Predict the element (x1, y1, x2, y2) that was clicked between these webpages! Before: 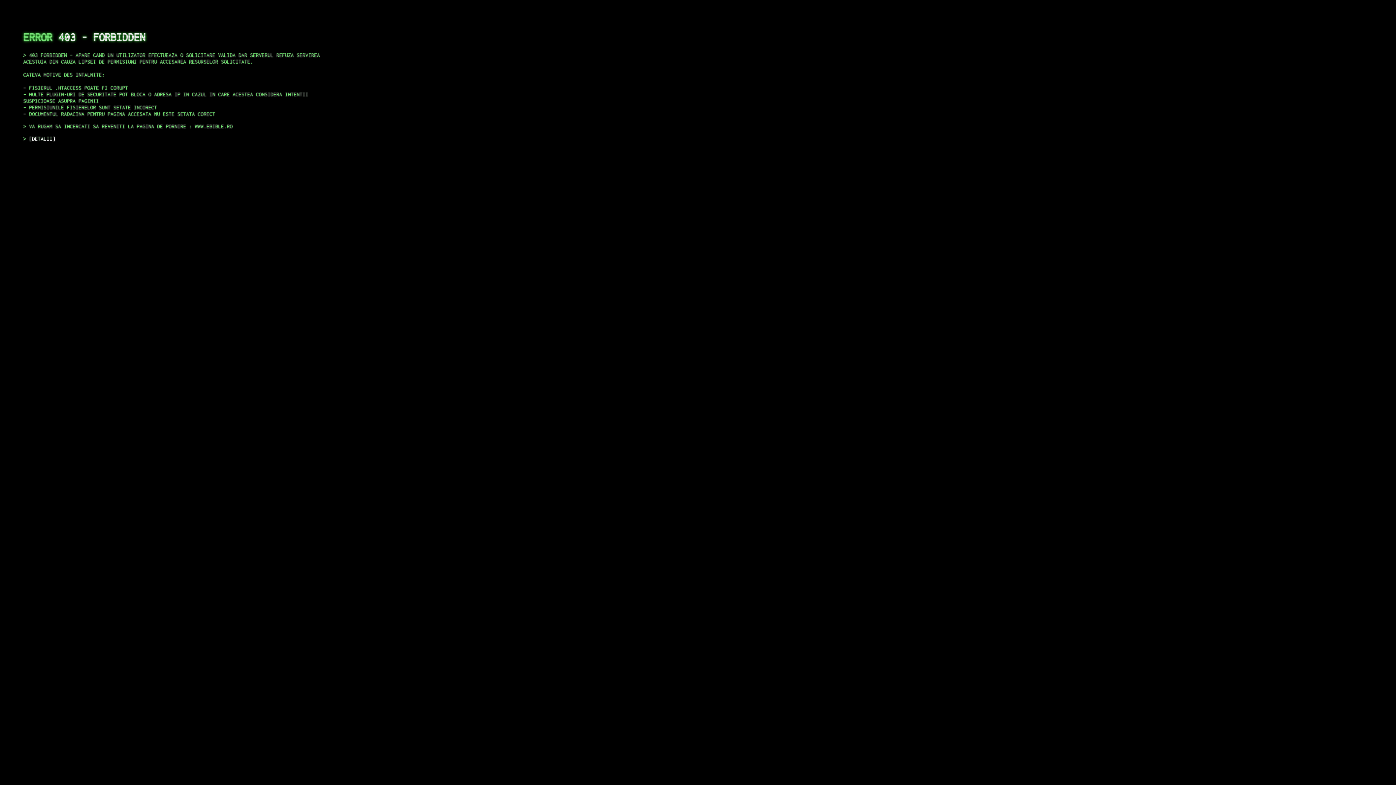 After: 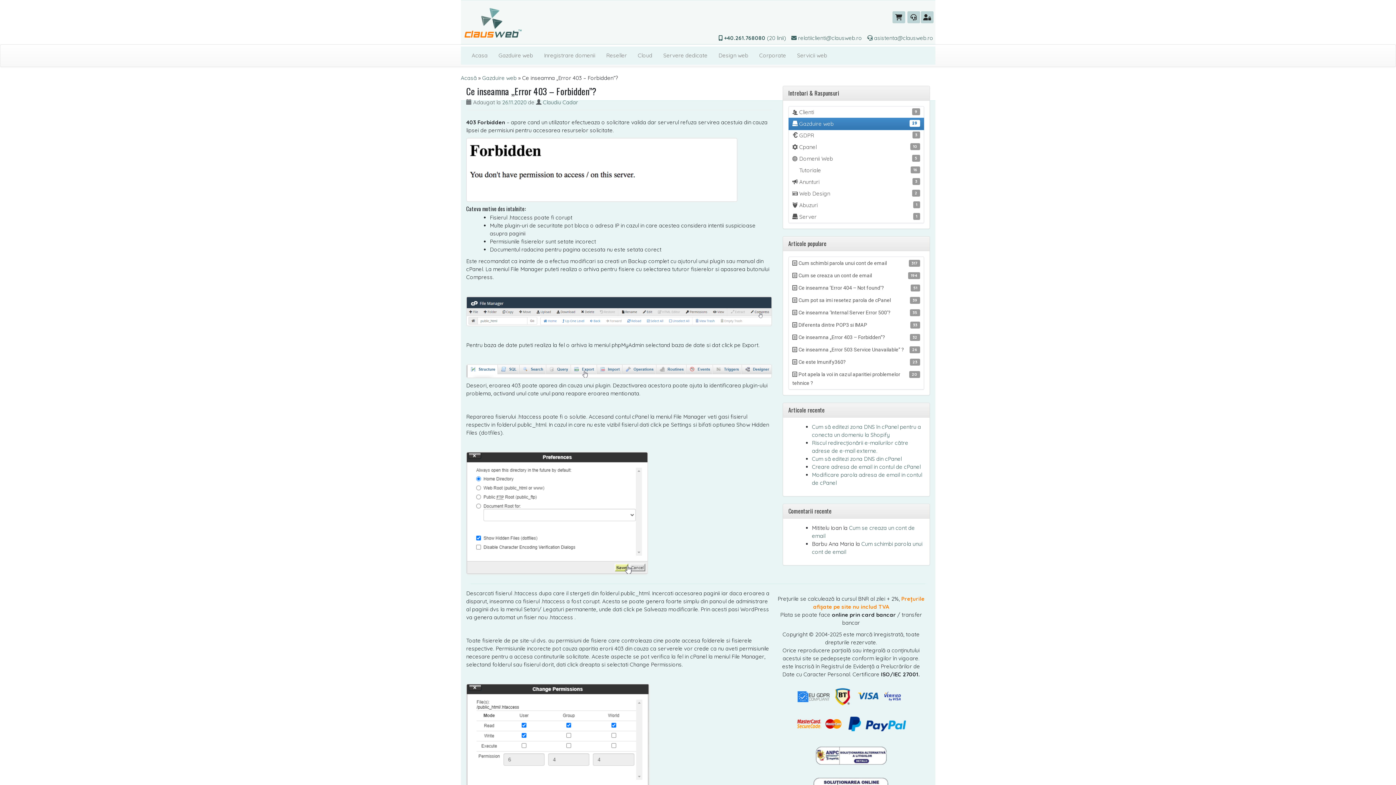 Action: bbox: (29, 135, 55, 141) label: DETALII